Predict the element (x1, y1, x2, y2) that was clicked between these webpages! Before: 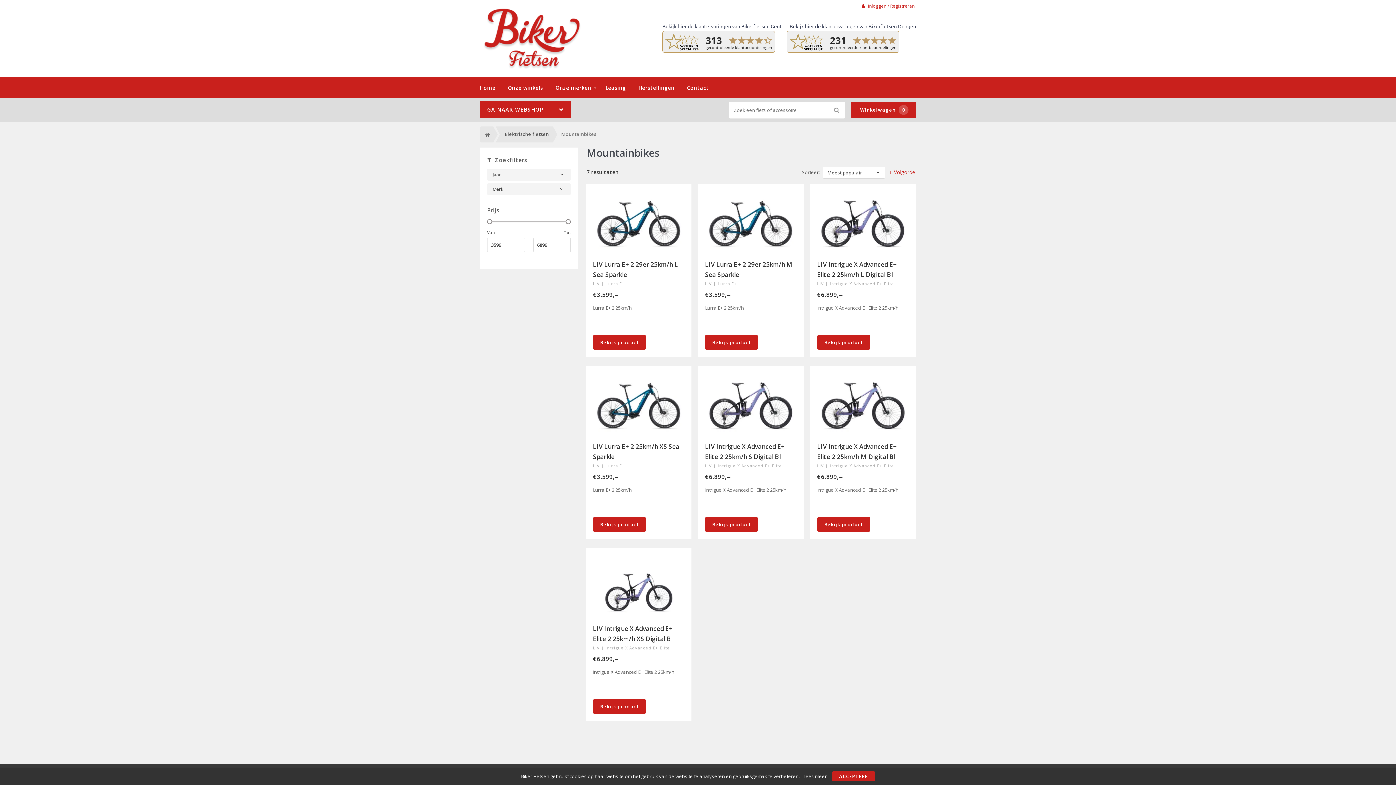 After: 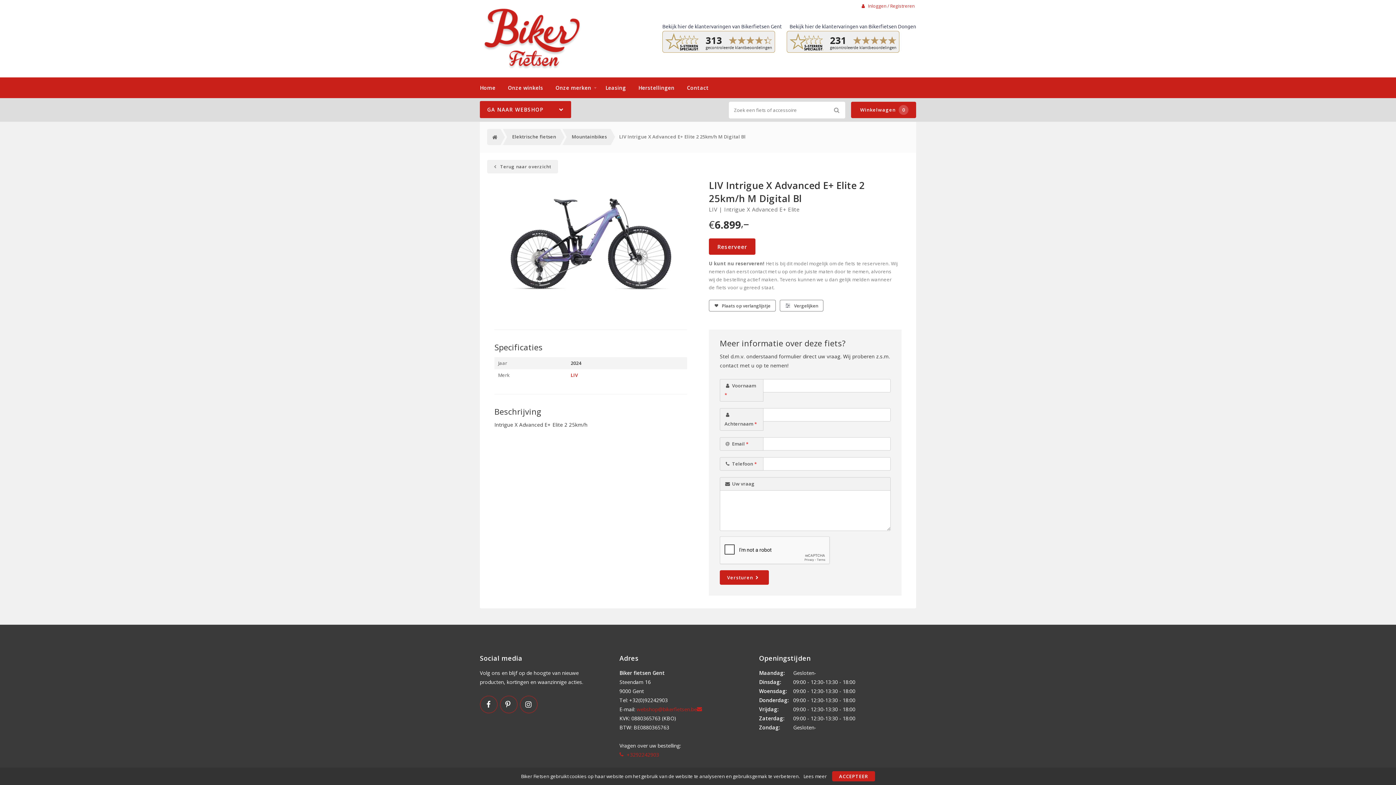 Action: label: Bekijk product bbox: (817, 517, 870, 532)